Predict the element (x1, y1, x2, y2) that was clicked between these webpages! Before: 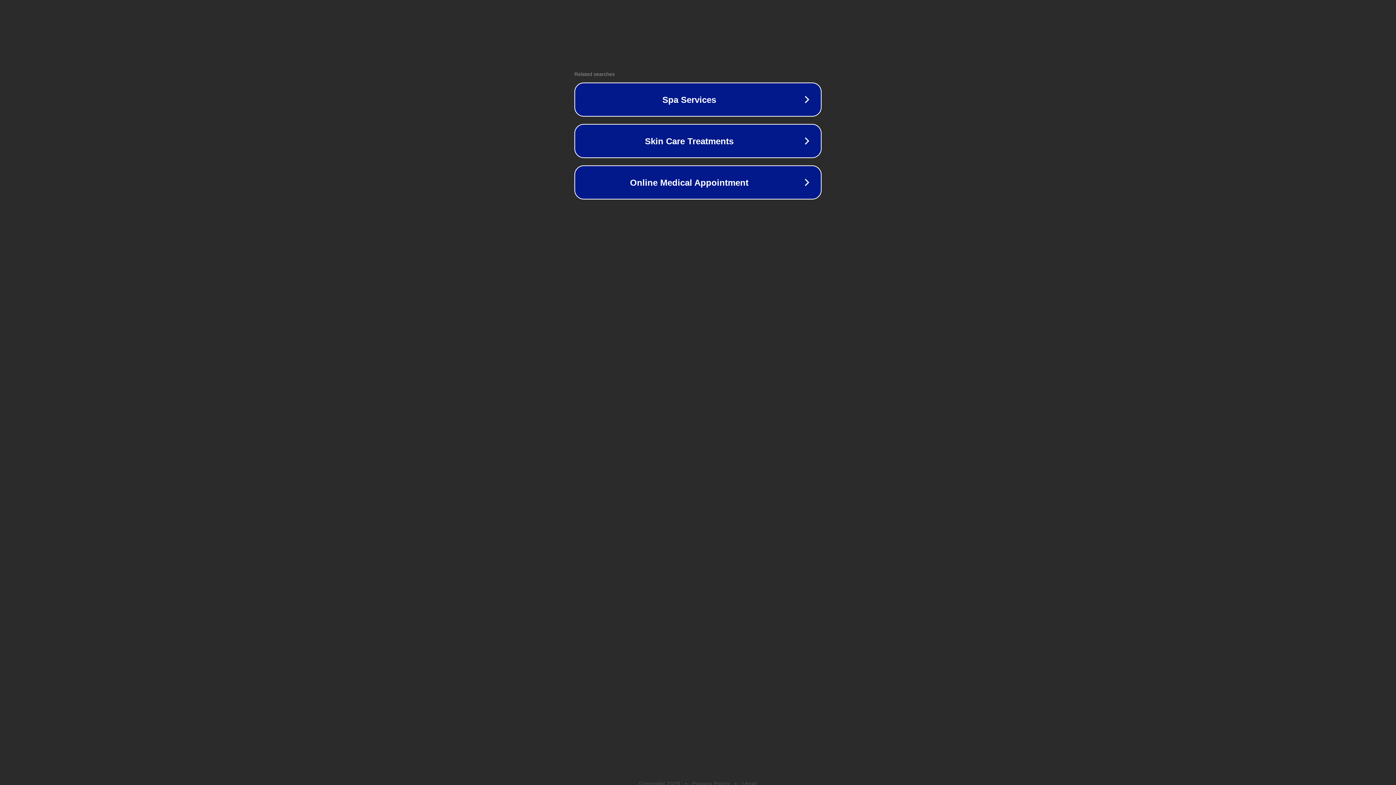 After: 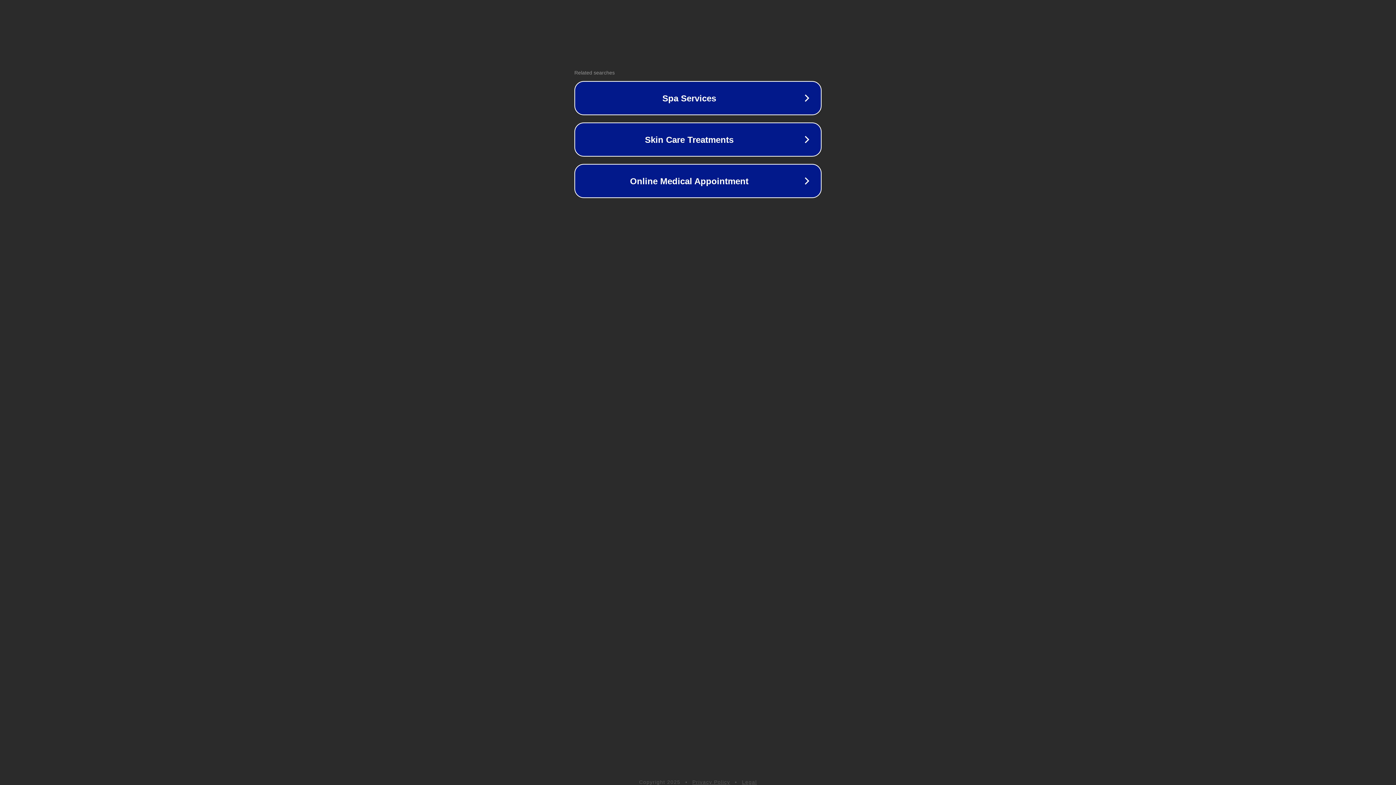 Action: label: Legal bbox: (742, 781, 757, 786)